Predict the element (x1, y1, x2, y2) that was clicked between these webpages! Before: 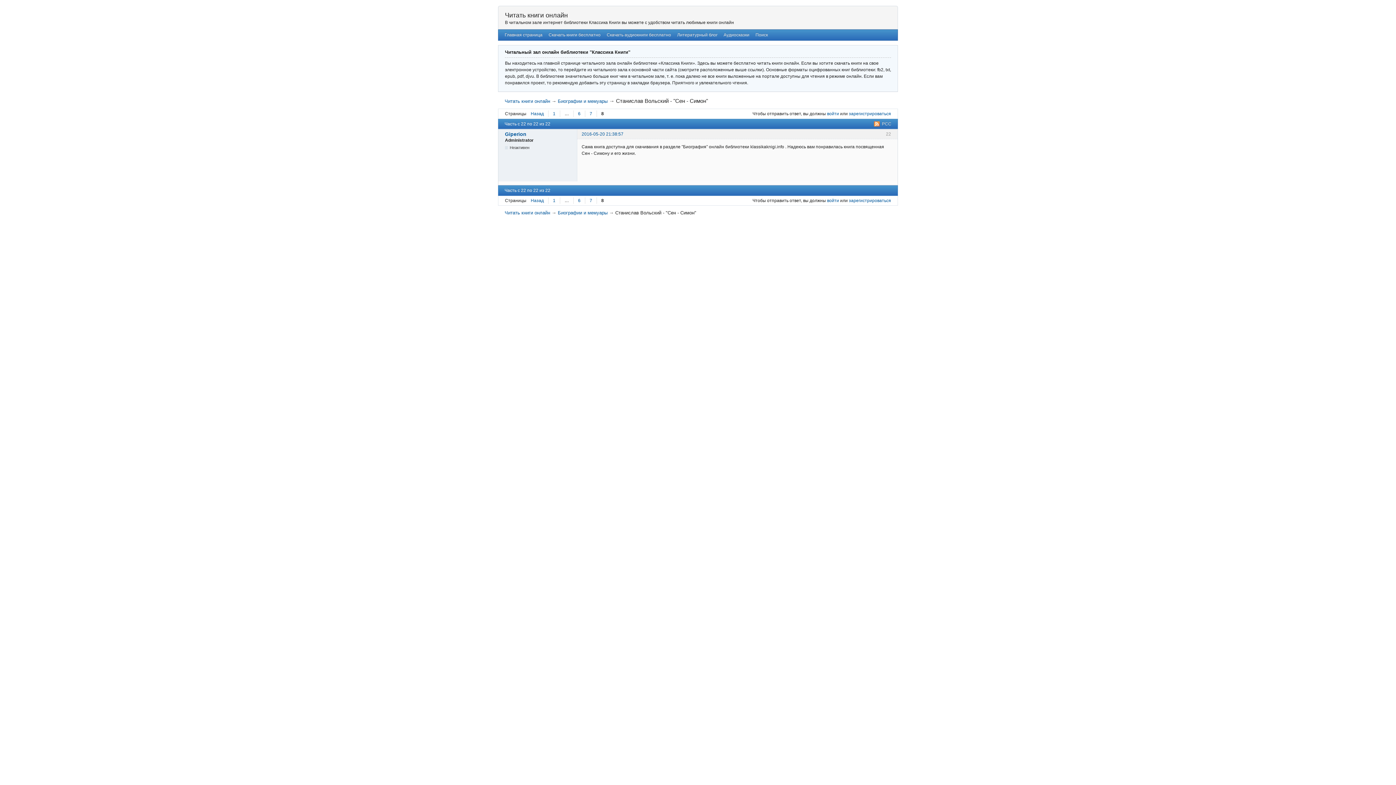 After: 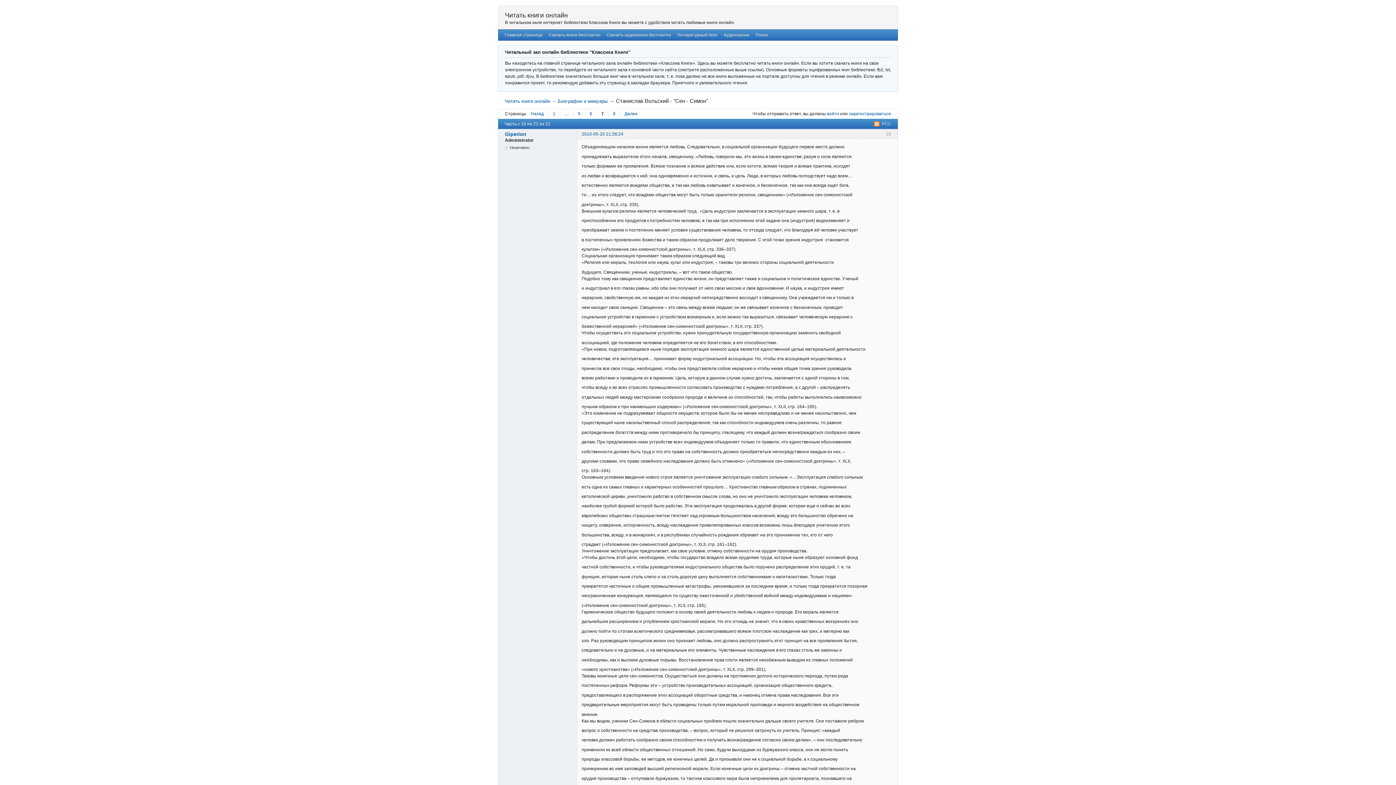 Action: bbox: (585, 197, 596, 203) label: 7